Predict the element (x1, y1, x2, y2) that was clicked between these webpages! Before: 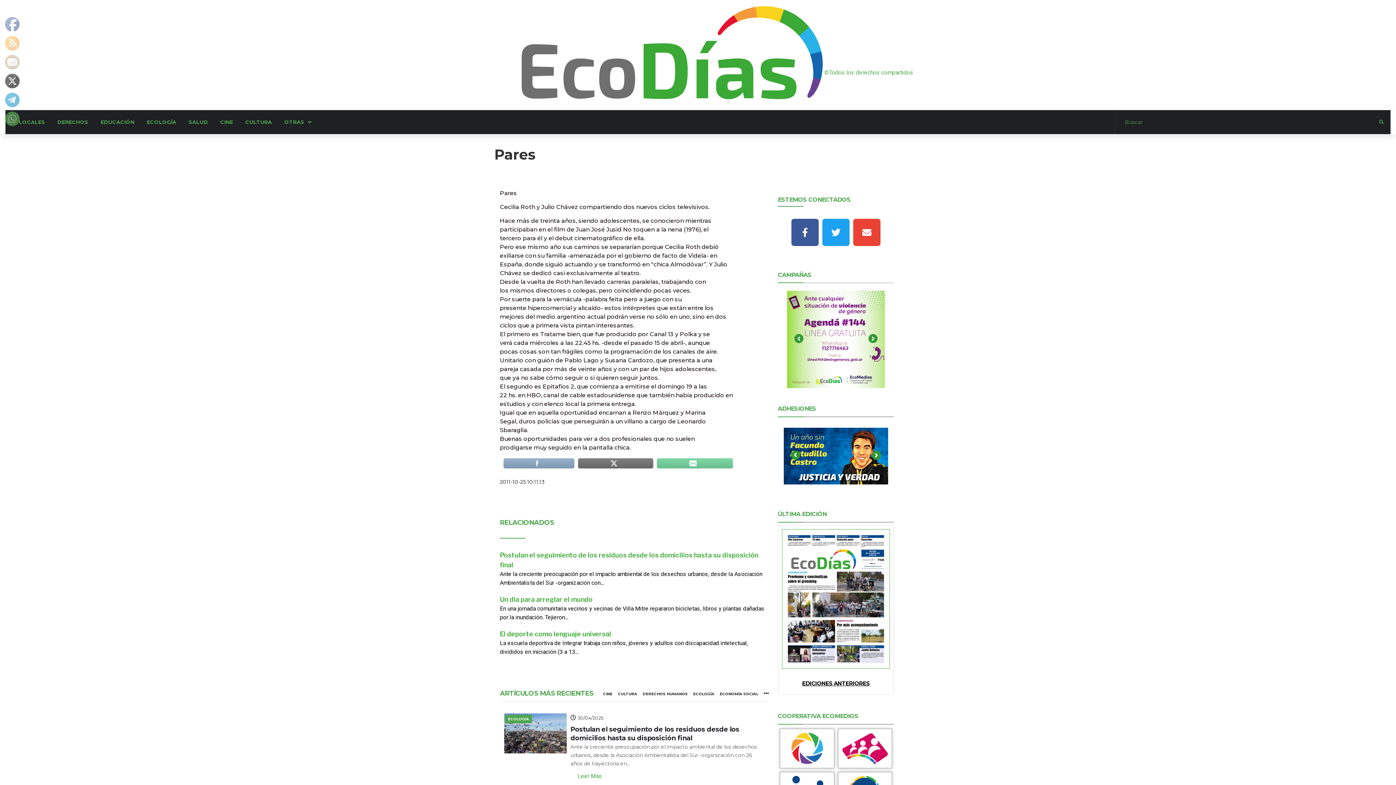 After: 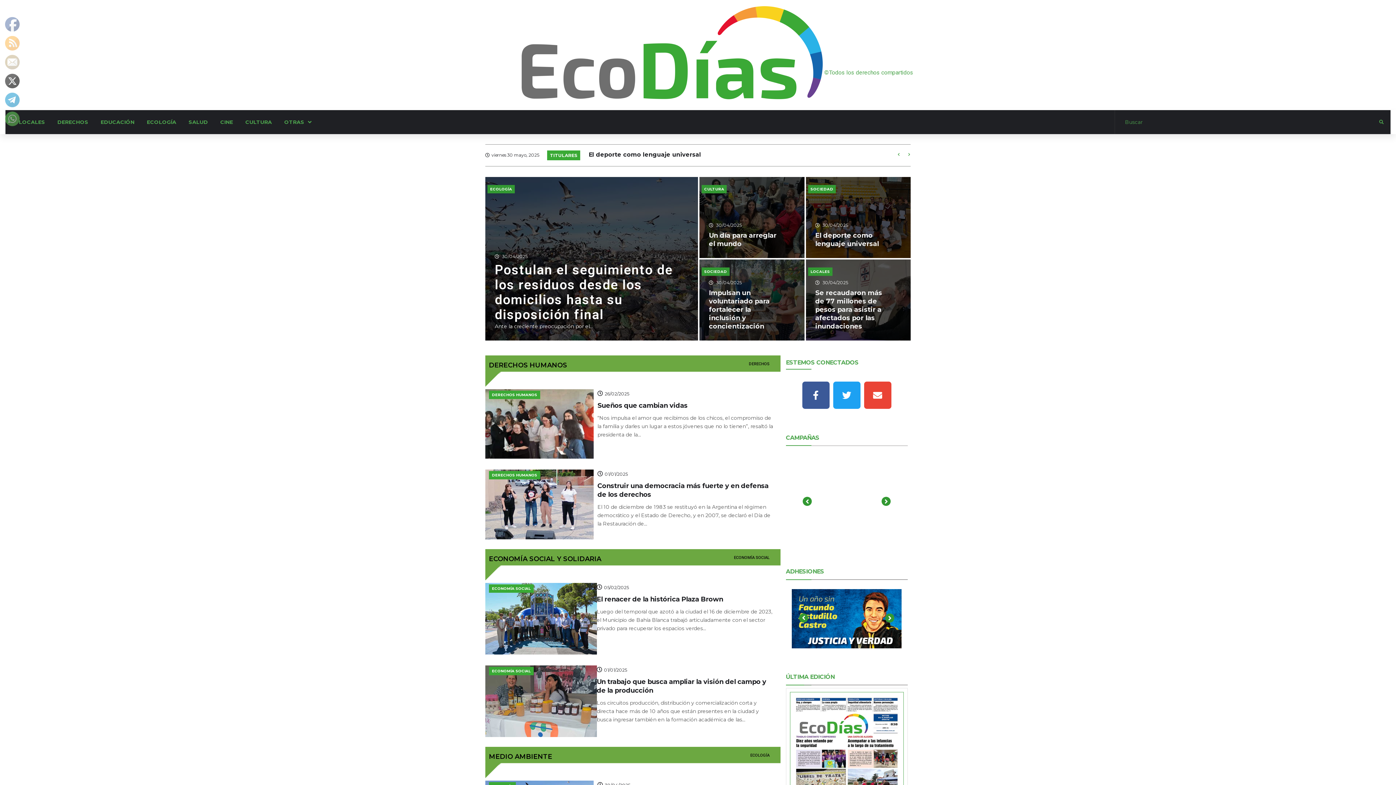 Action: bbox: (521, 5, 823, 99)